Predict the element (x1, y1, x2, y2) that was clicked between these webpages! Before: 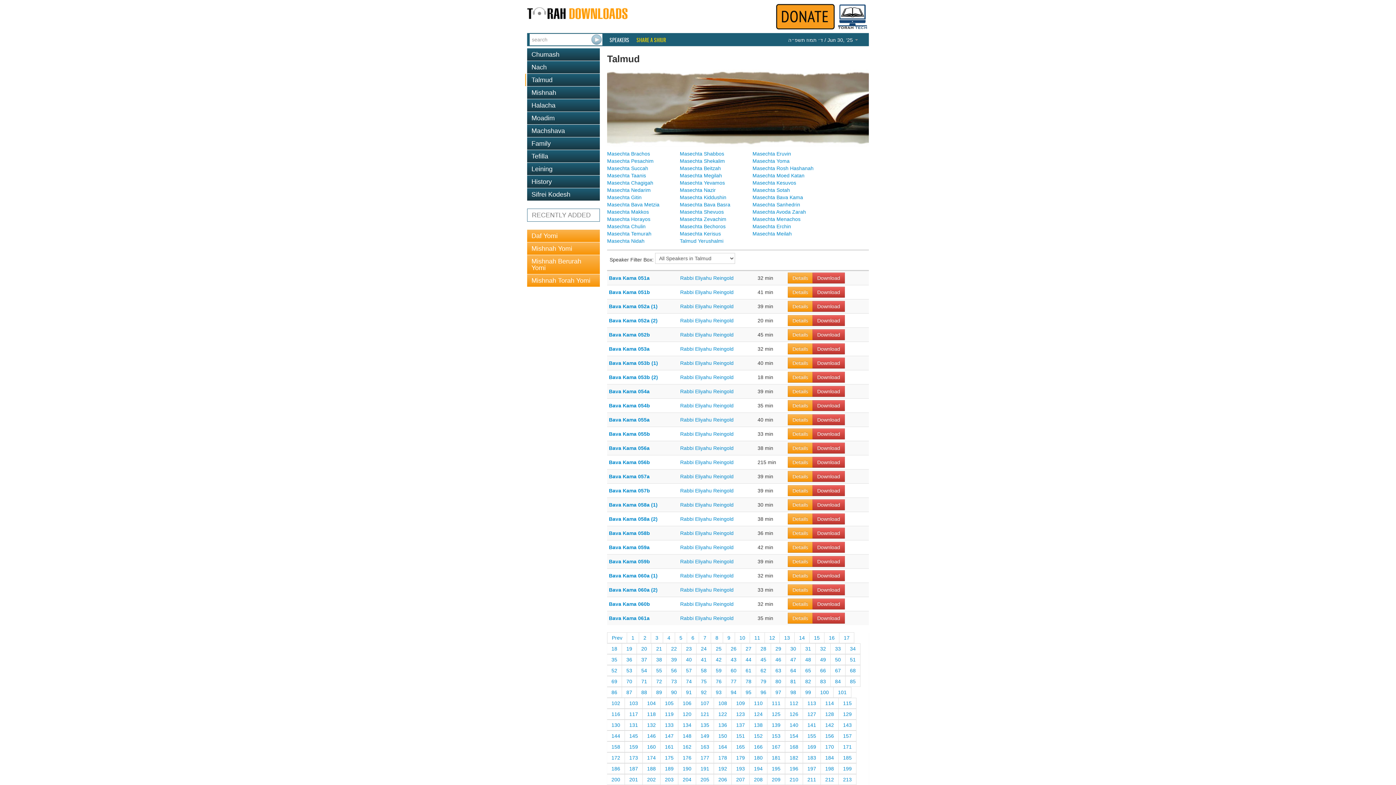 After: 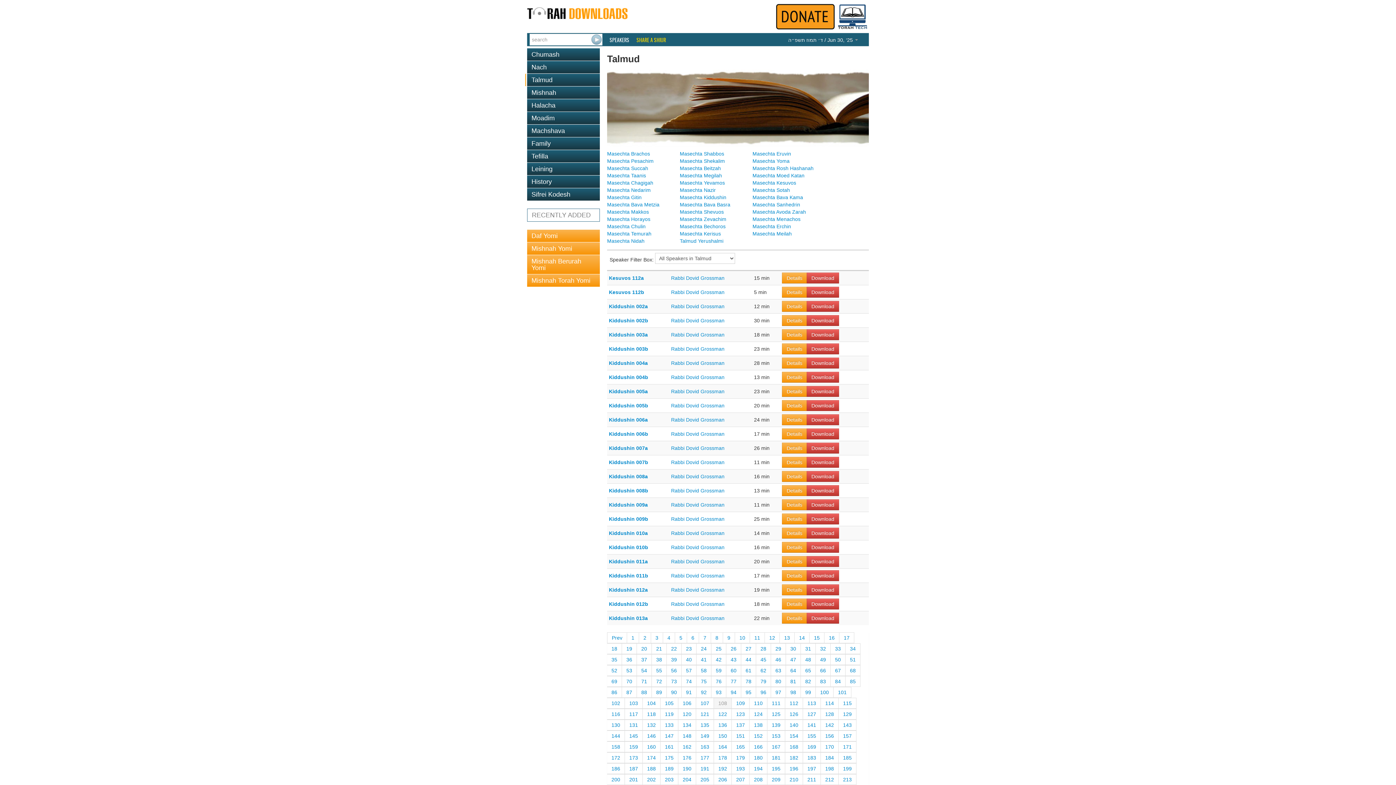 Action: label: 108 bbox: (714, 698, 732, 709)